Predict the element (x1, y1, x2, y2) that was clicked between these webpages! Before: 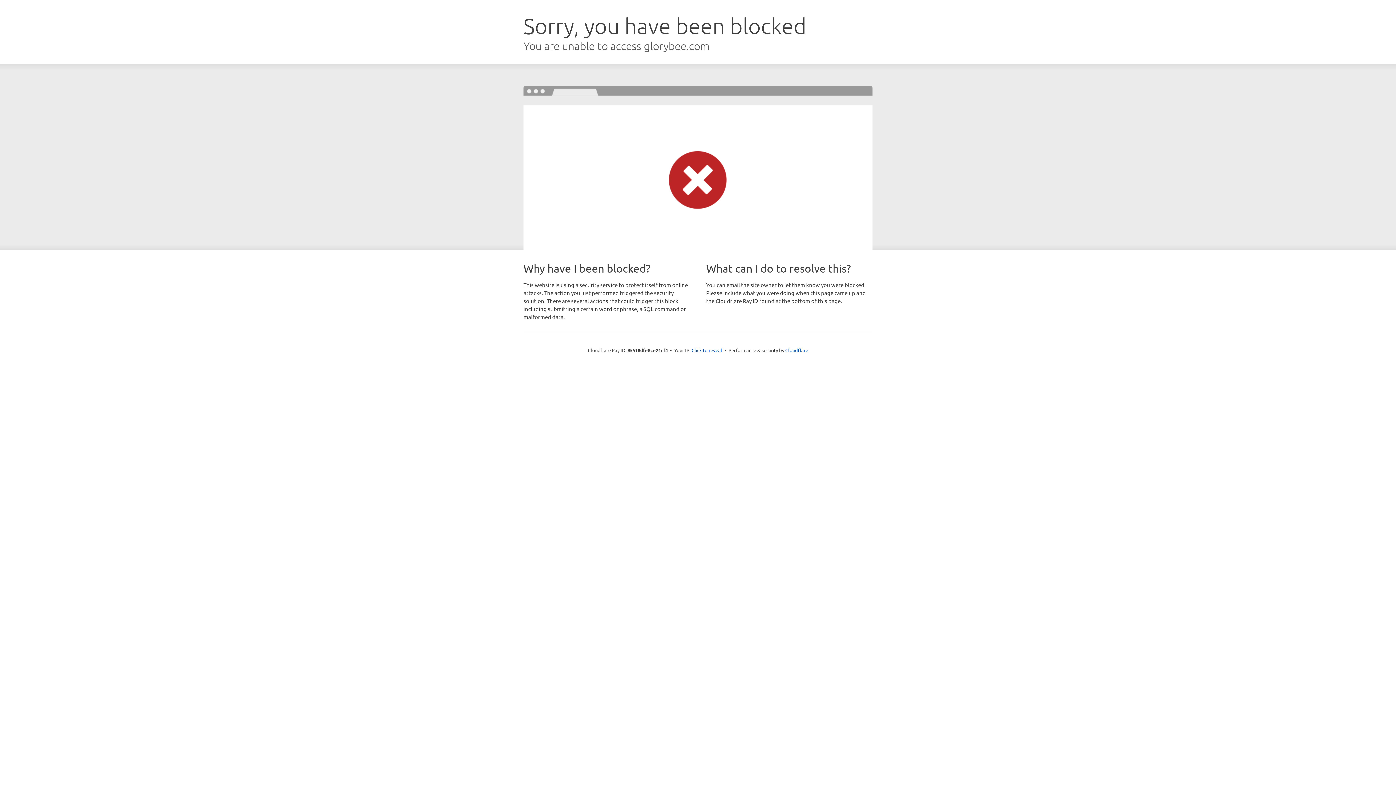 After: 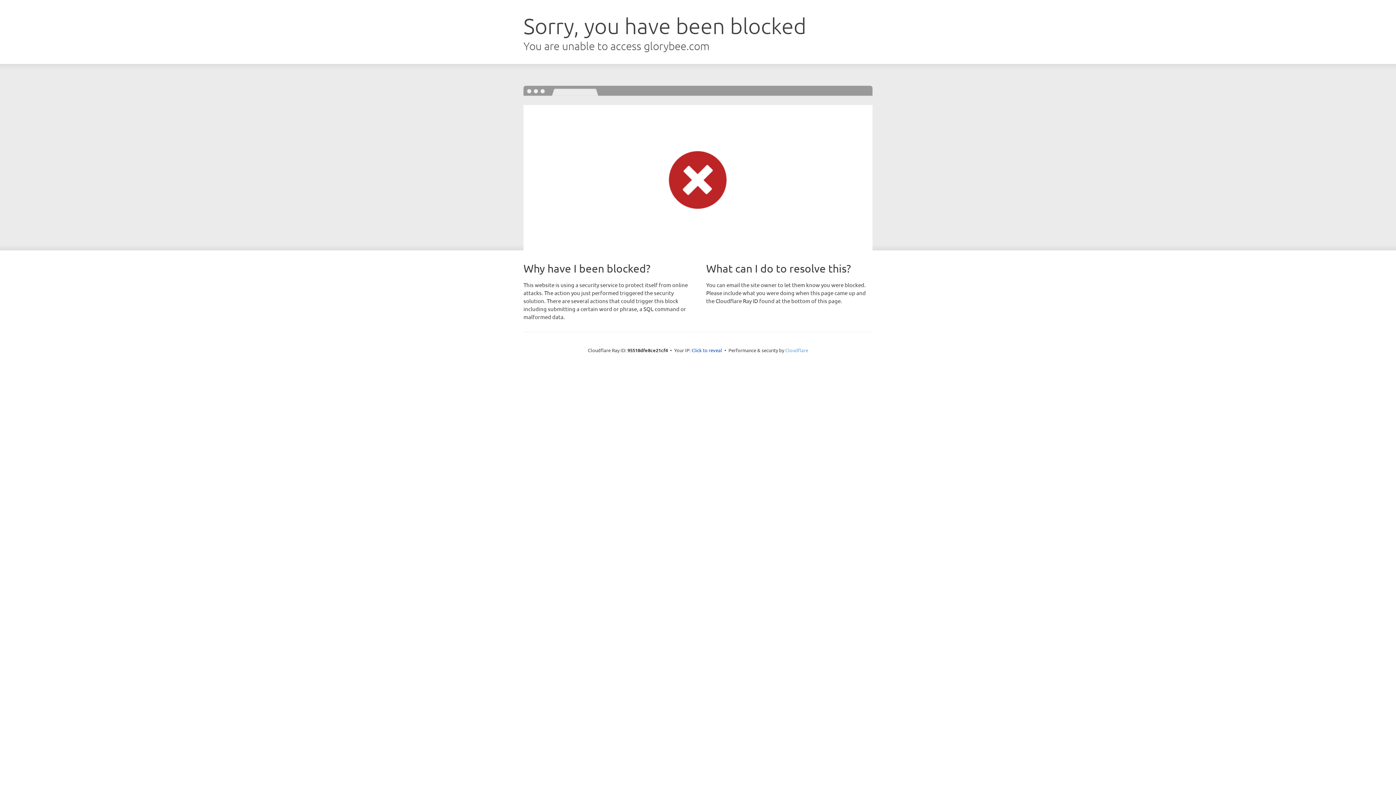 Action: label: Cloudflare bbox: (785, 347, 808, 353)